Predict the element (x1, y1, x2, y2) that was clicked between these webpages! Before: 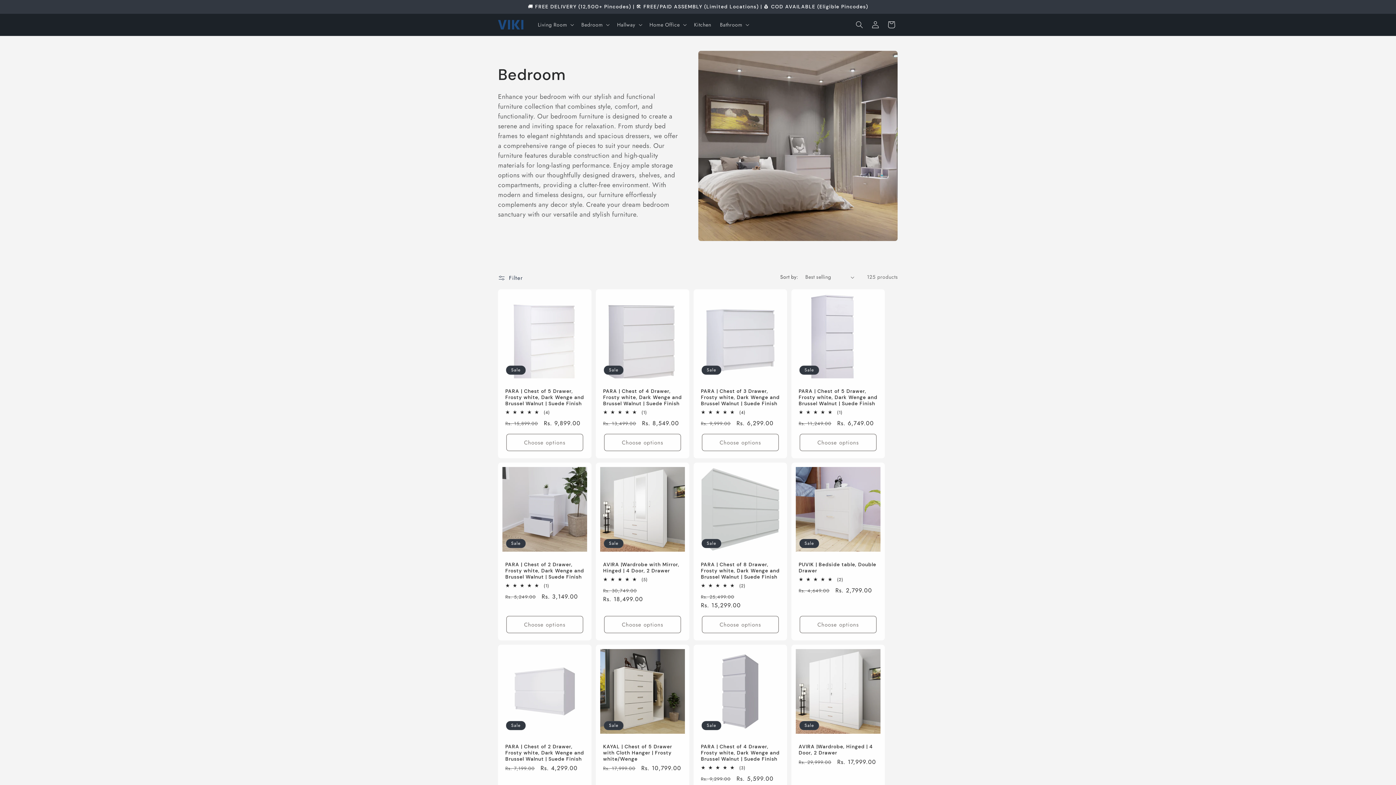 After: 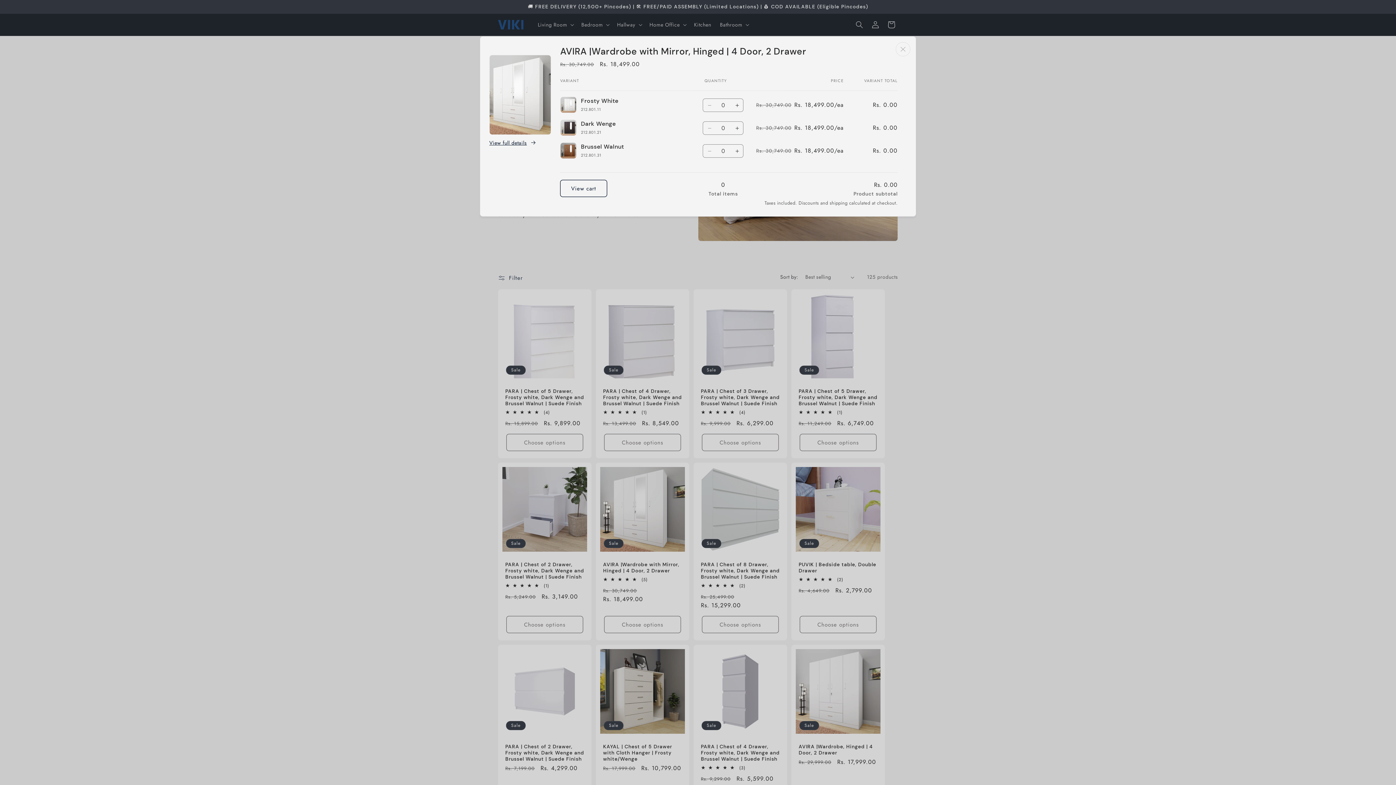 Action: bbox: (604, 616, 681, 633) label: Choose options